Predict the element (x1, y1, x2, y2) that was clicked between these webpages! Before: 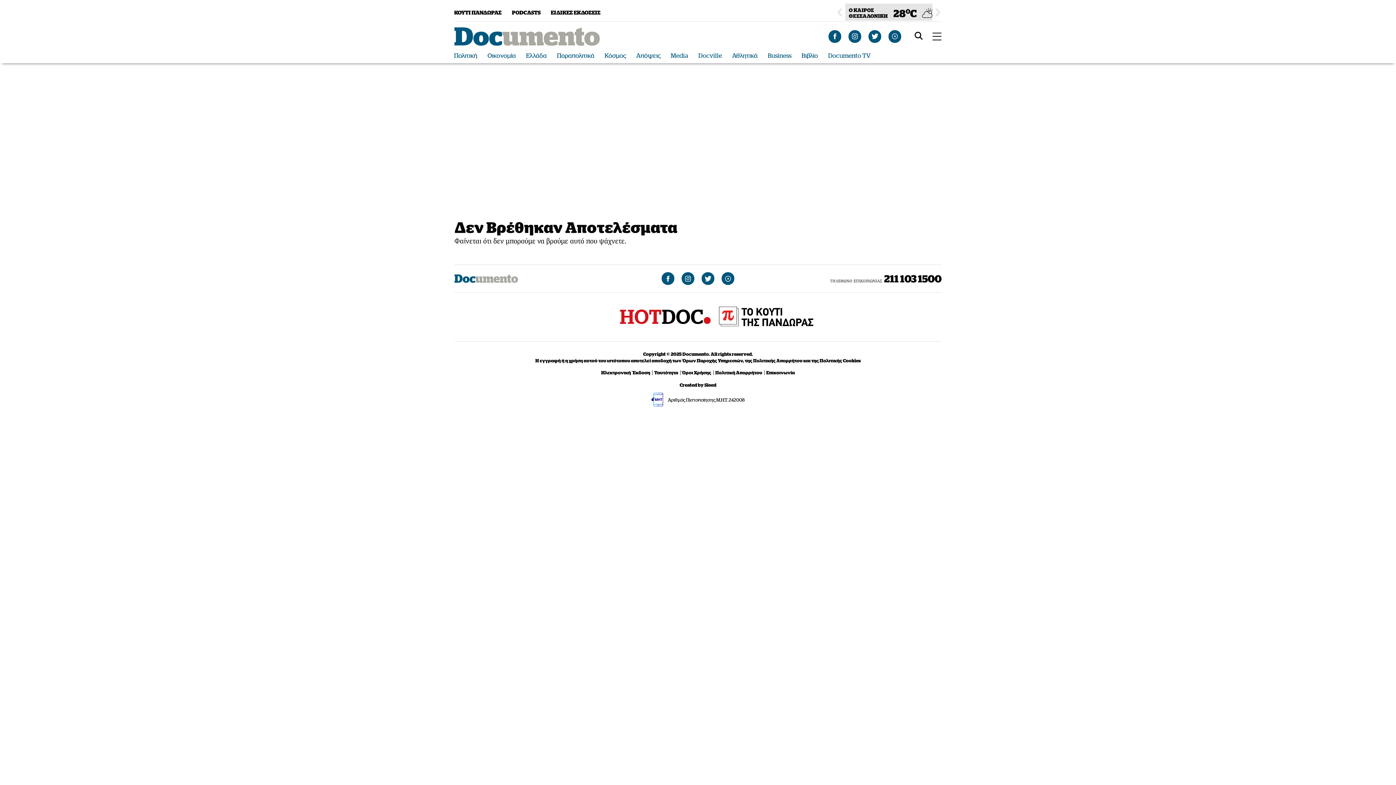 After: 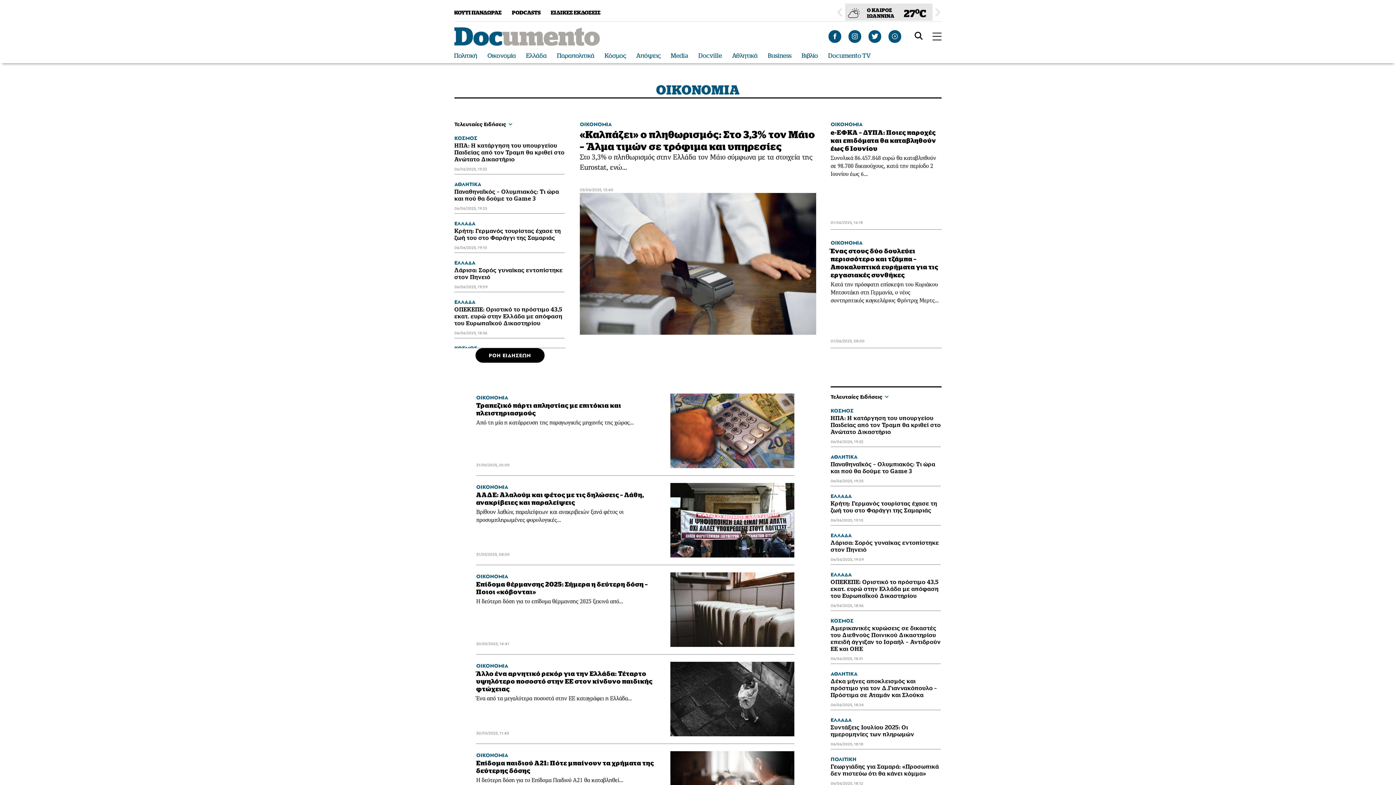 Action: bbox: (487, 52, 516, 59) label: Οικονομία